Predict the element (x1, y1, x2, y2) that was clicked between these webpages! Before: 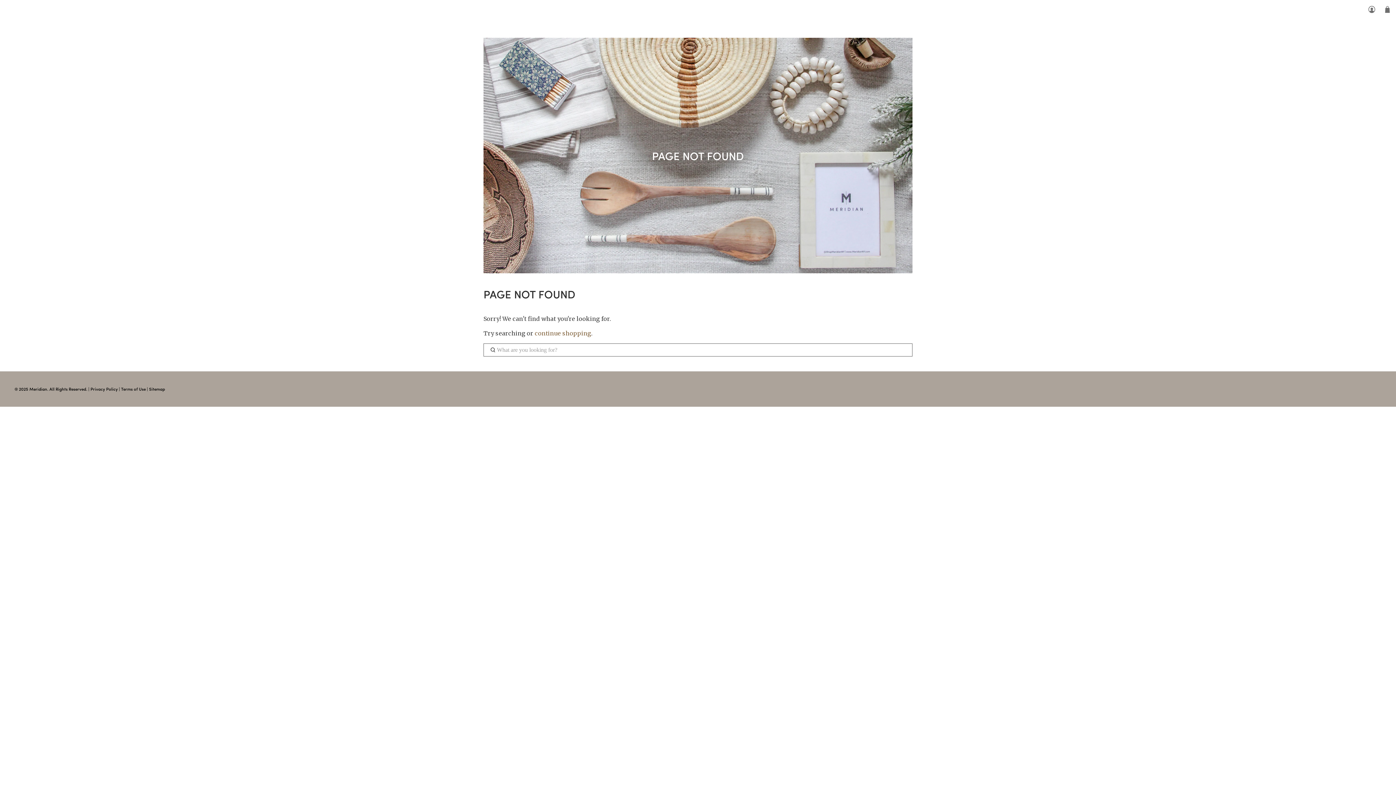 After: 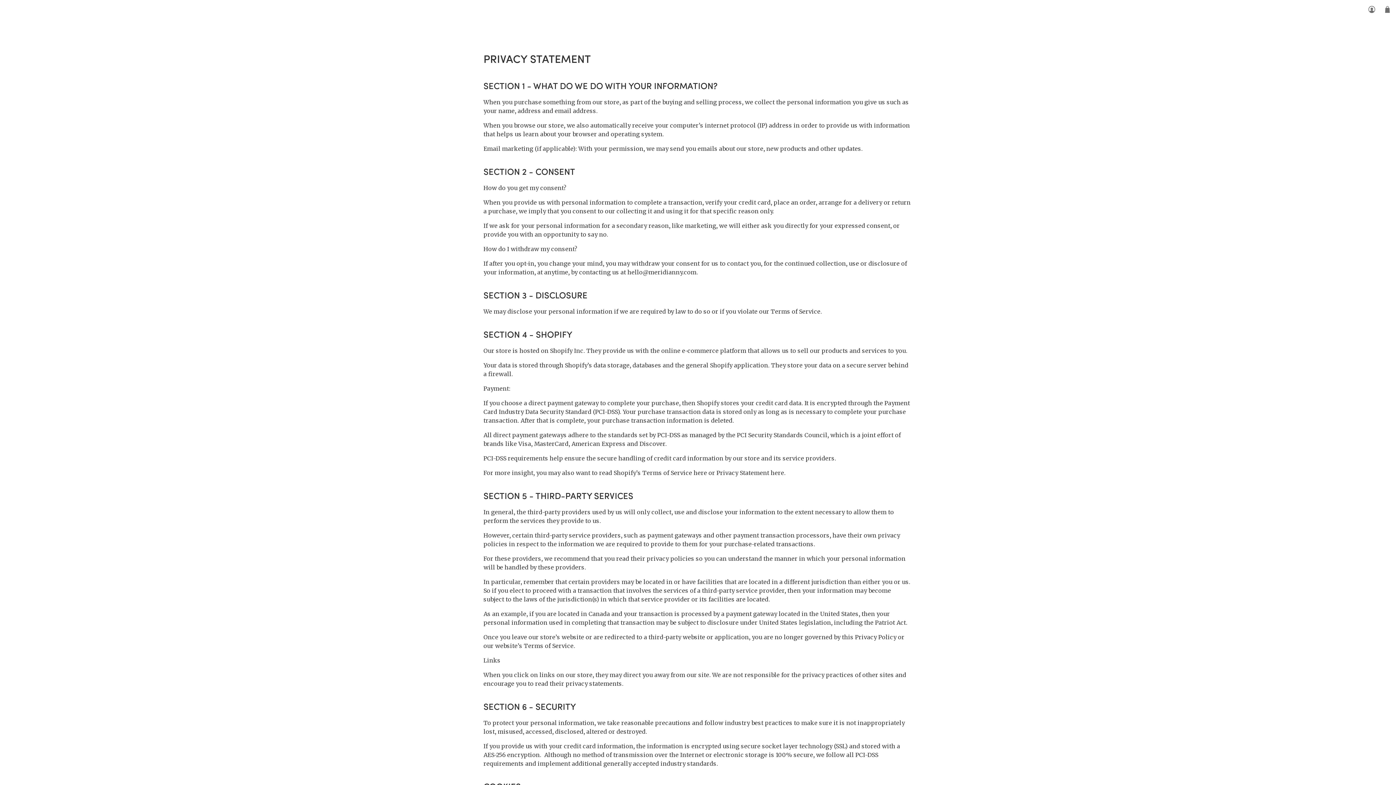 Action: bbox: (90, 386, 117, 392) label: Privacy Policy